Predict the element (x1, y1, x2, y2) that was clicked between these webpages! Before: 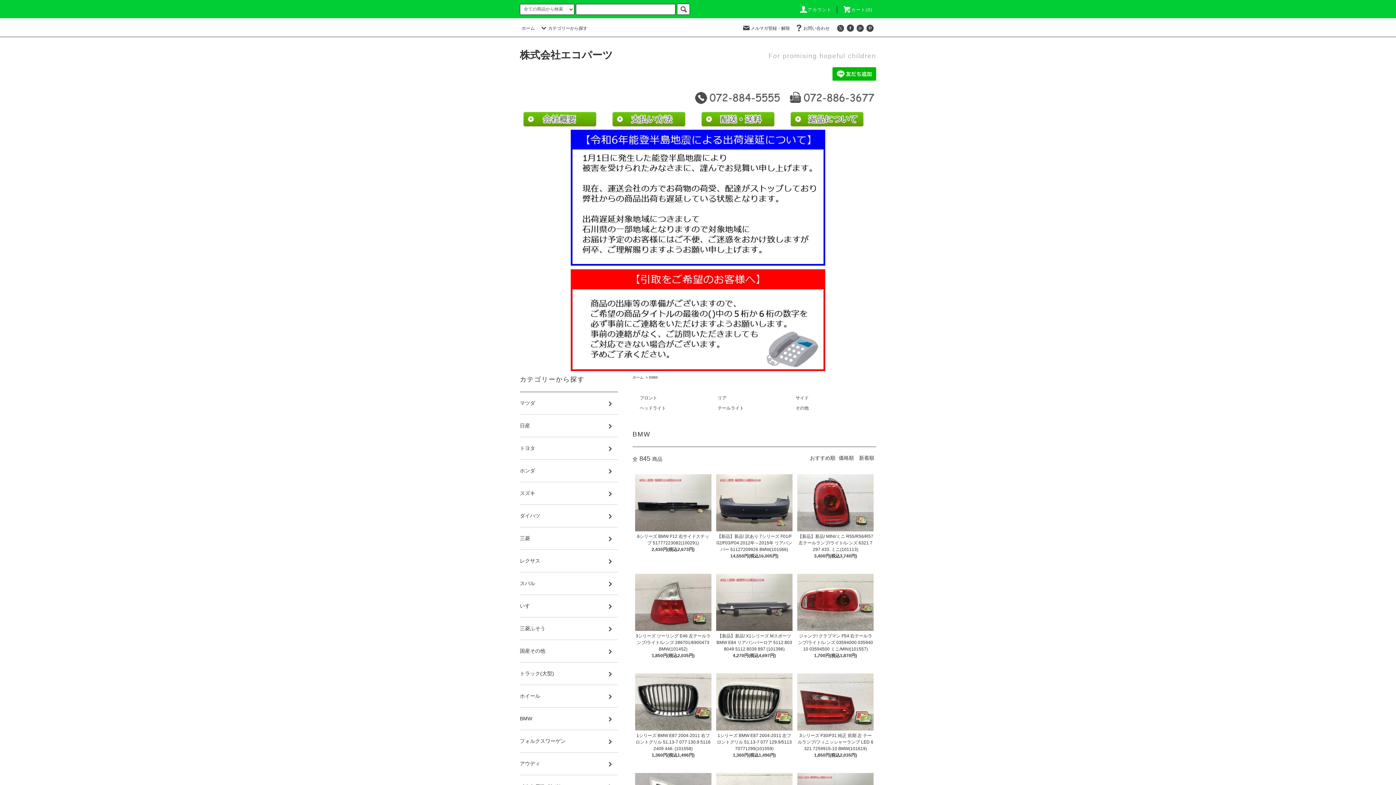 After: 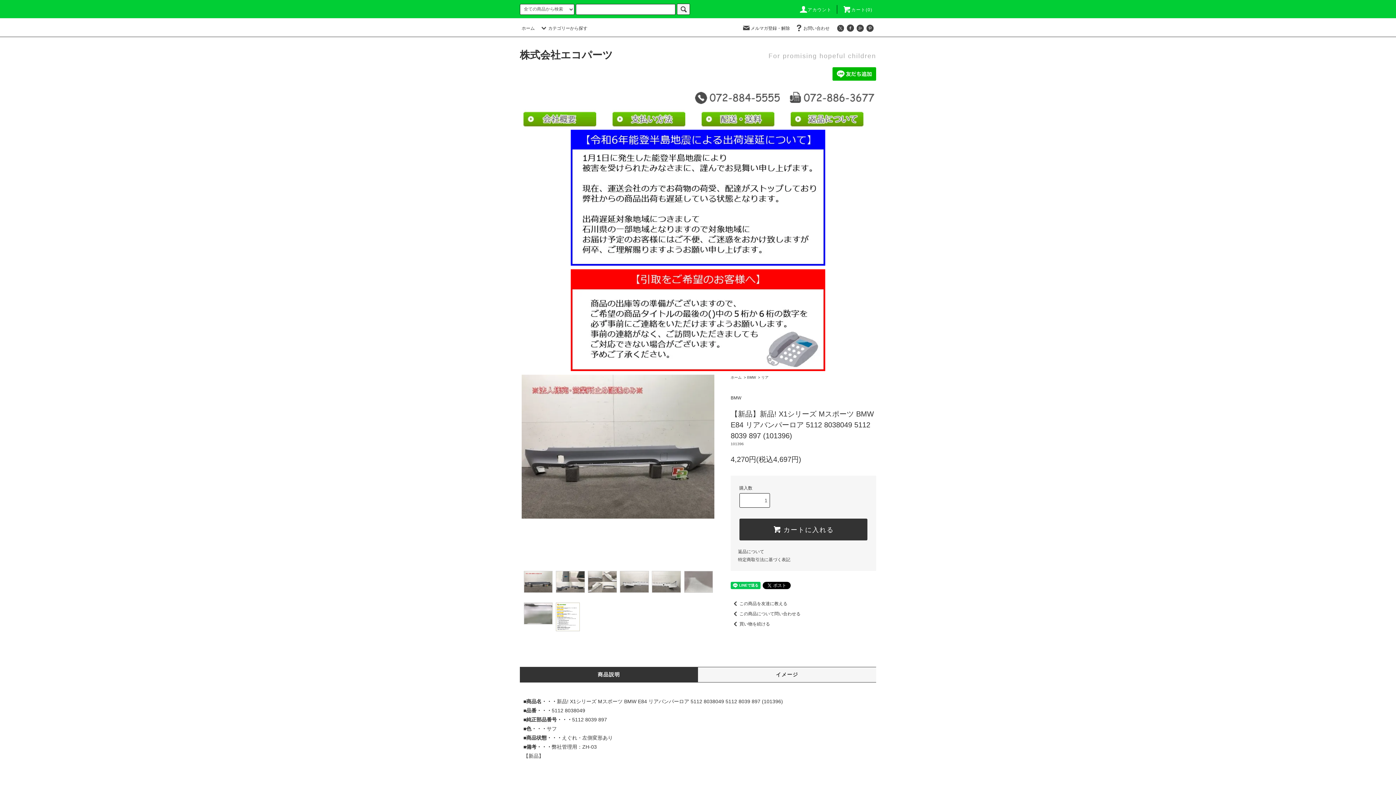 Action: bbox: (716, 574, 792, 631)